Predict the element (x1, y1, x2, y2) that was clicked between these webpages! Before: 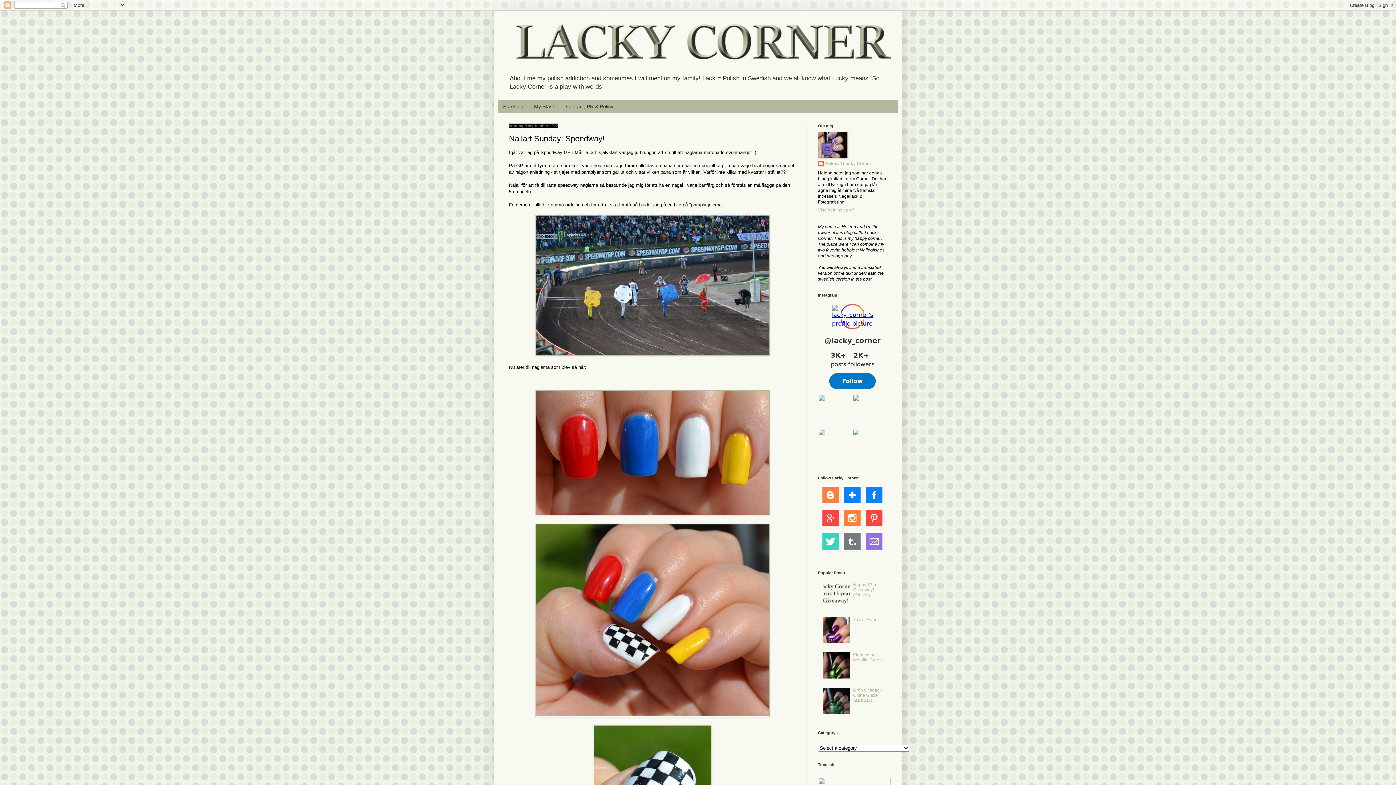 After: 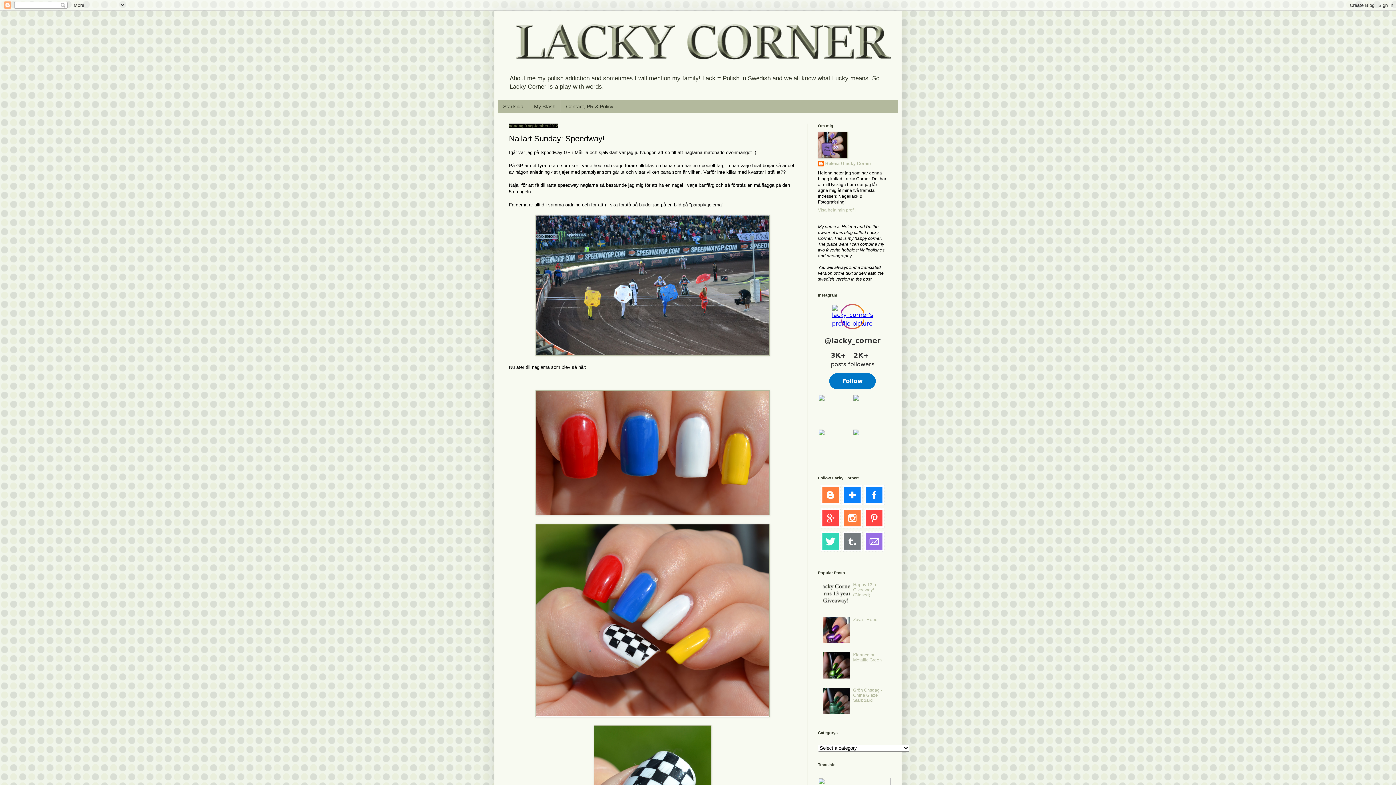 Action: bbox: (820, 548, 841, 553)